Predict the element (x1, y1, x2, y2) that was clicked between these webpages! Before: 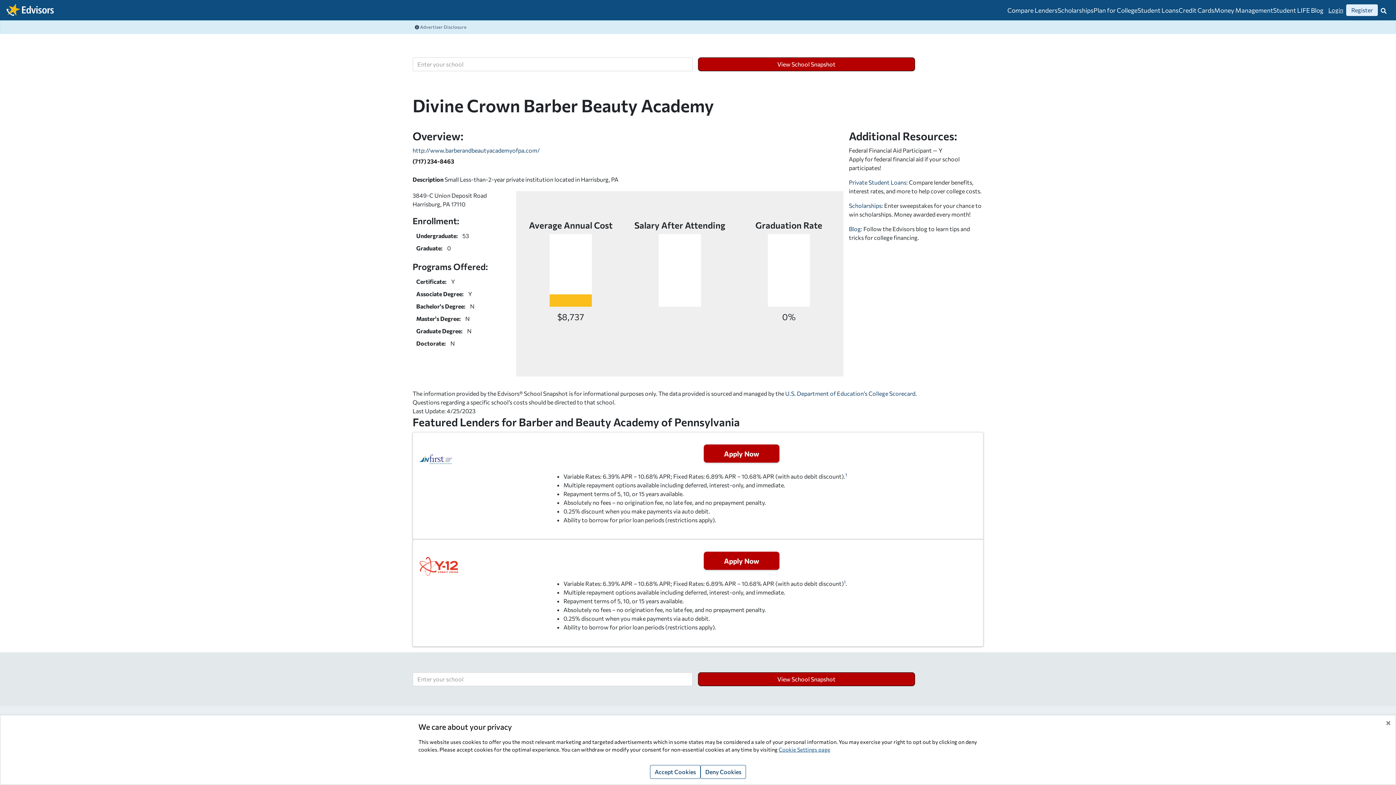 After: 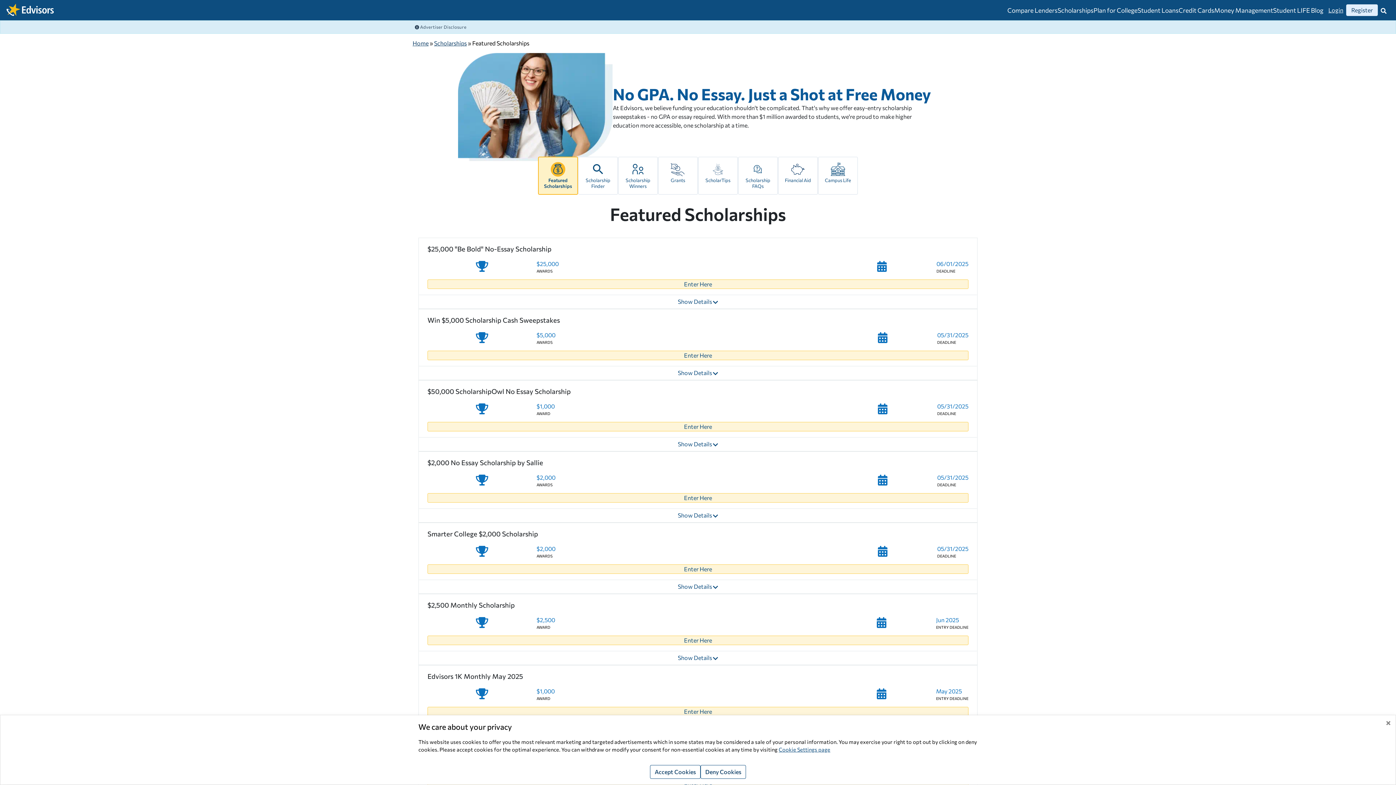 Action: bbox: (1057, 6, 1093, 14) label: Scholarships